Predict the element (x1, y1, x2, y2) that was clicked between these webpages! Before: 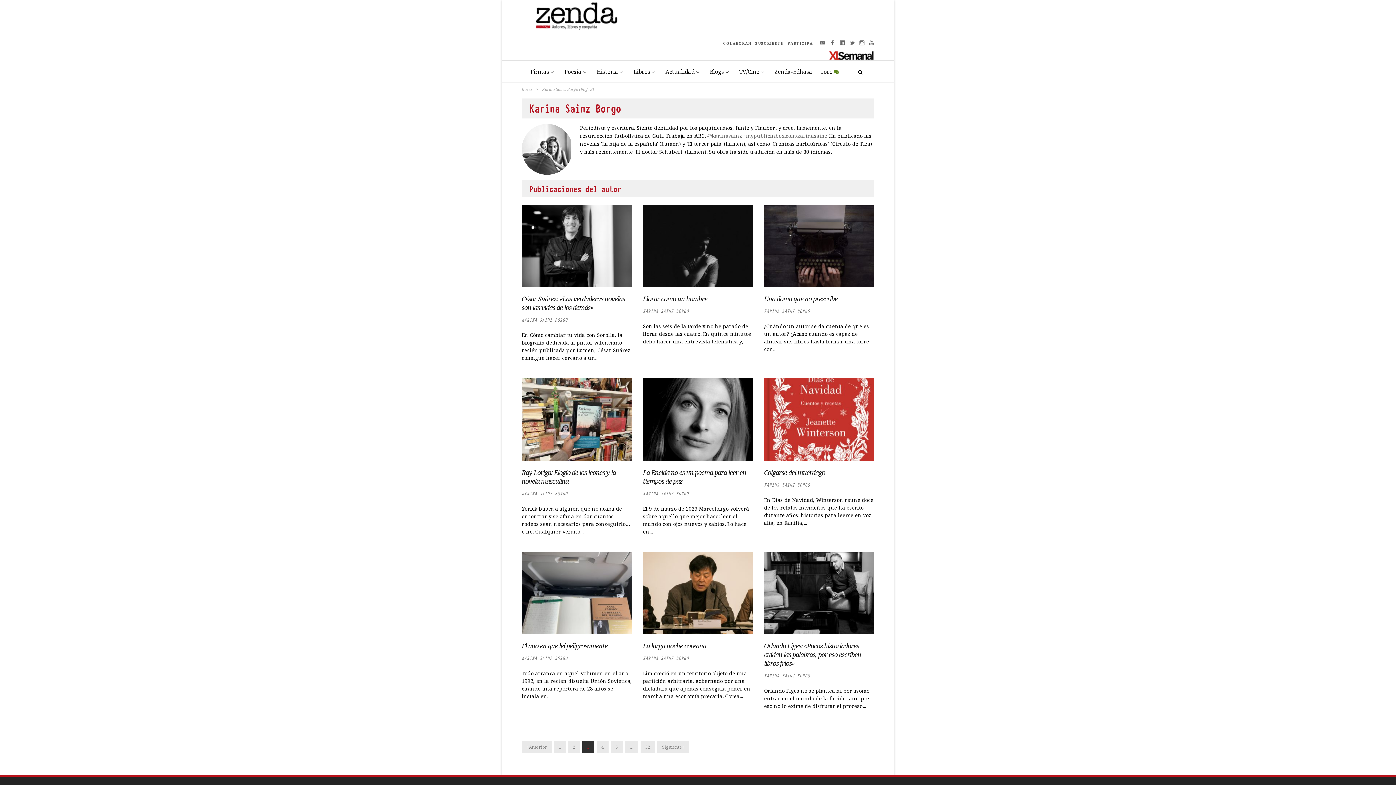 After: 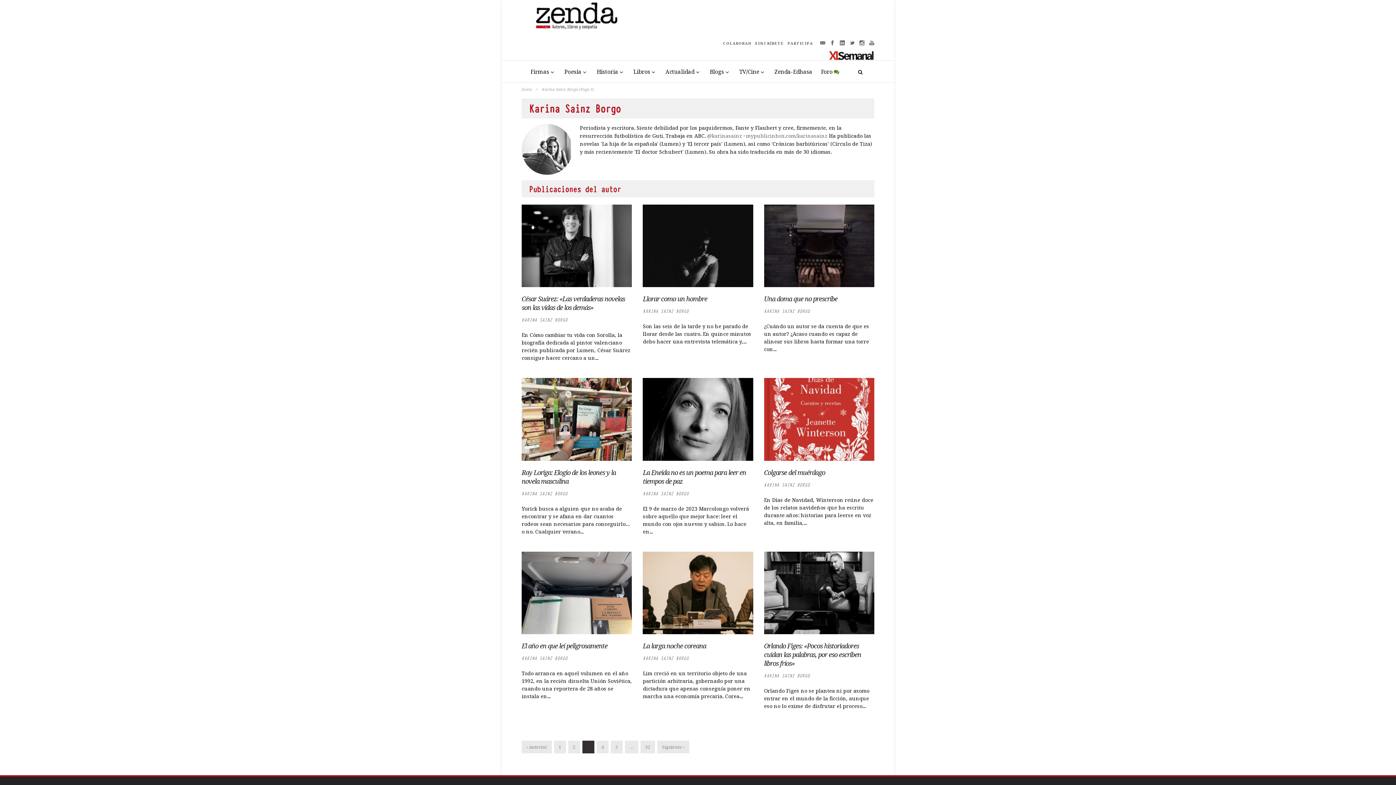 Action: bbox: (816, 61, 843, 82) label: Foro